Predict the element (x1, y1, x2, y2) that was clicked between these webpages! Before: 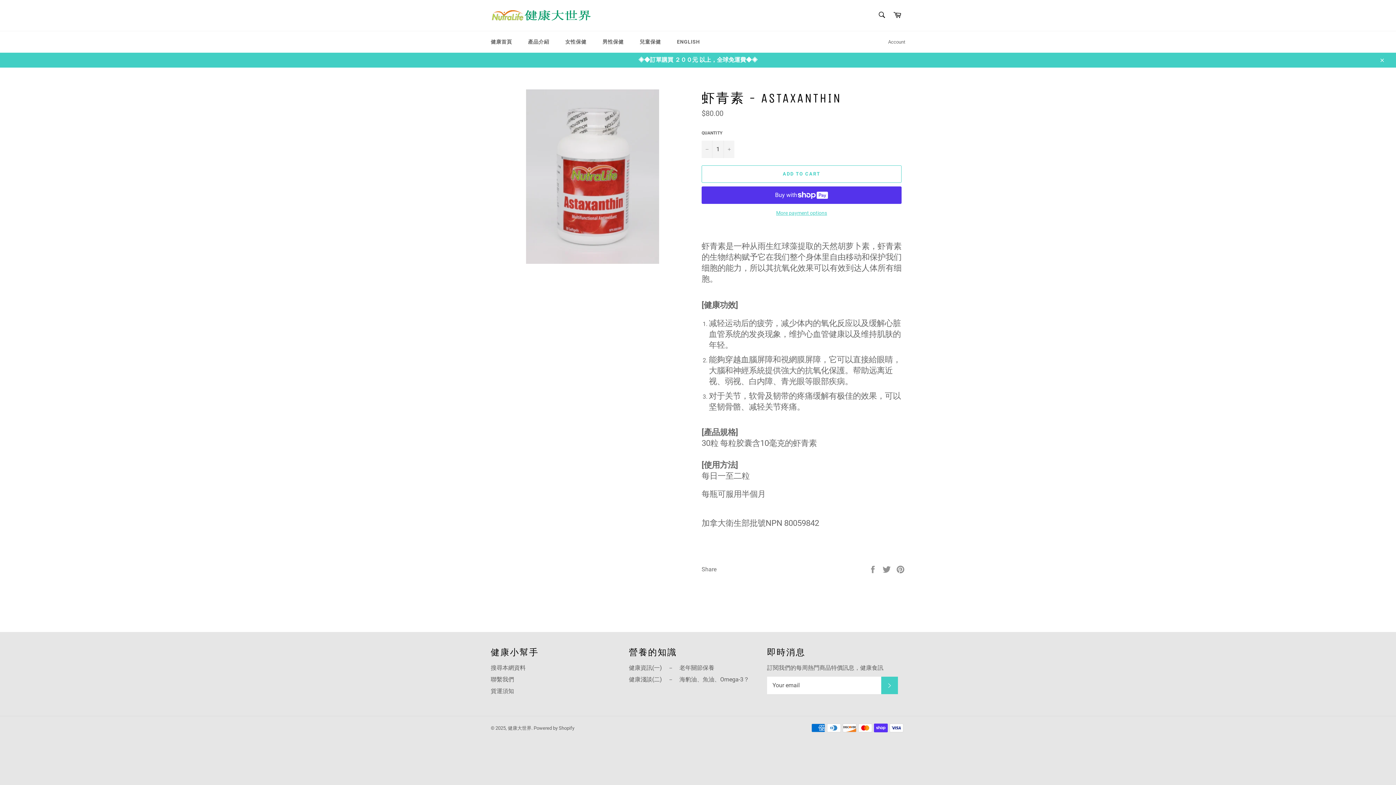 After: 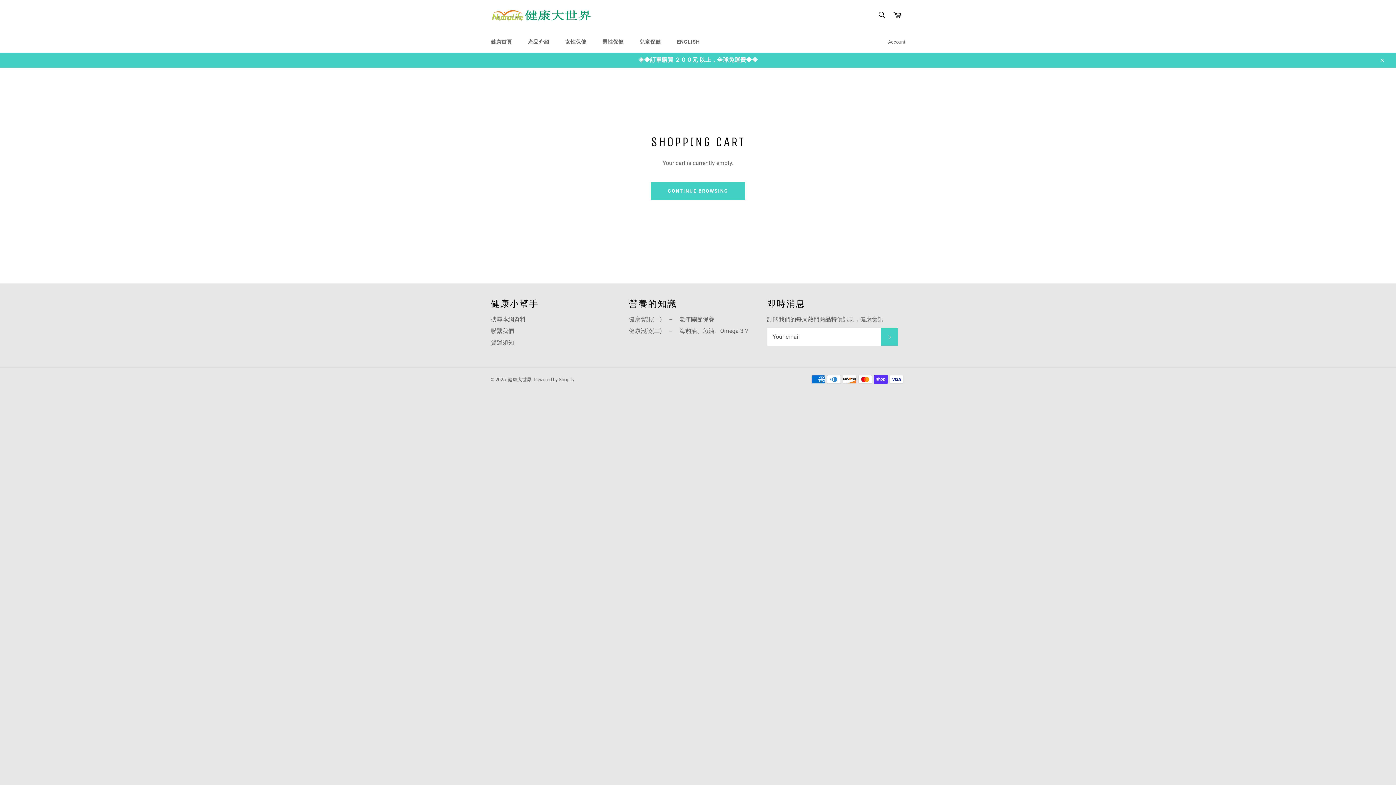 Action: bbox: (889, 7, 905, 23) label: Cart